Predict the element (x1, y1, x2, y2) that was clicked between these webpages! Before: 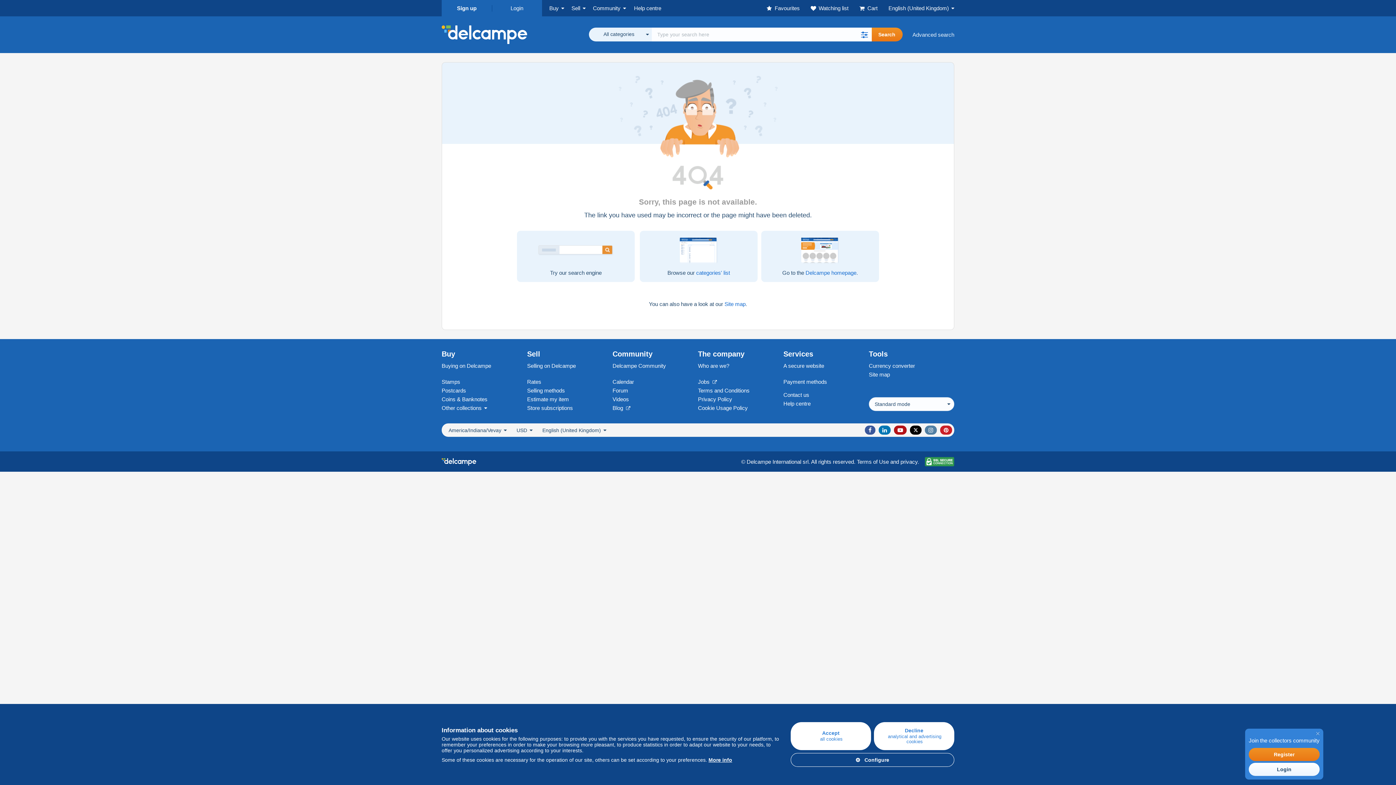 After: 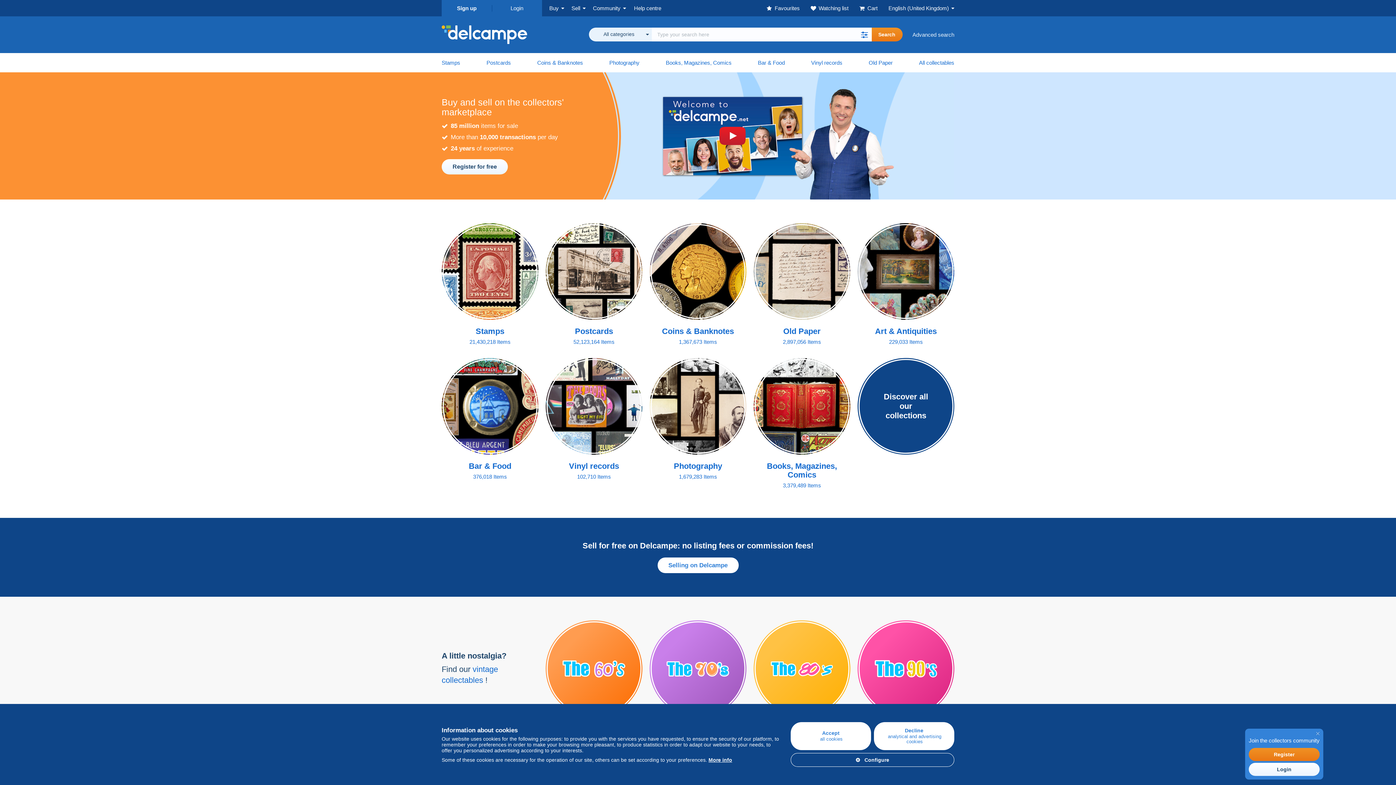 Action: bbox: (441, 25, 527, 44)